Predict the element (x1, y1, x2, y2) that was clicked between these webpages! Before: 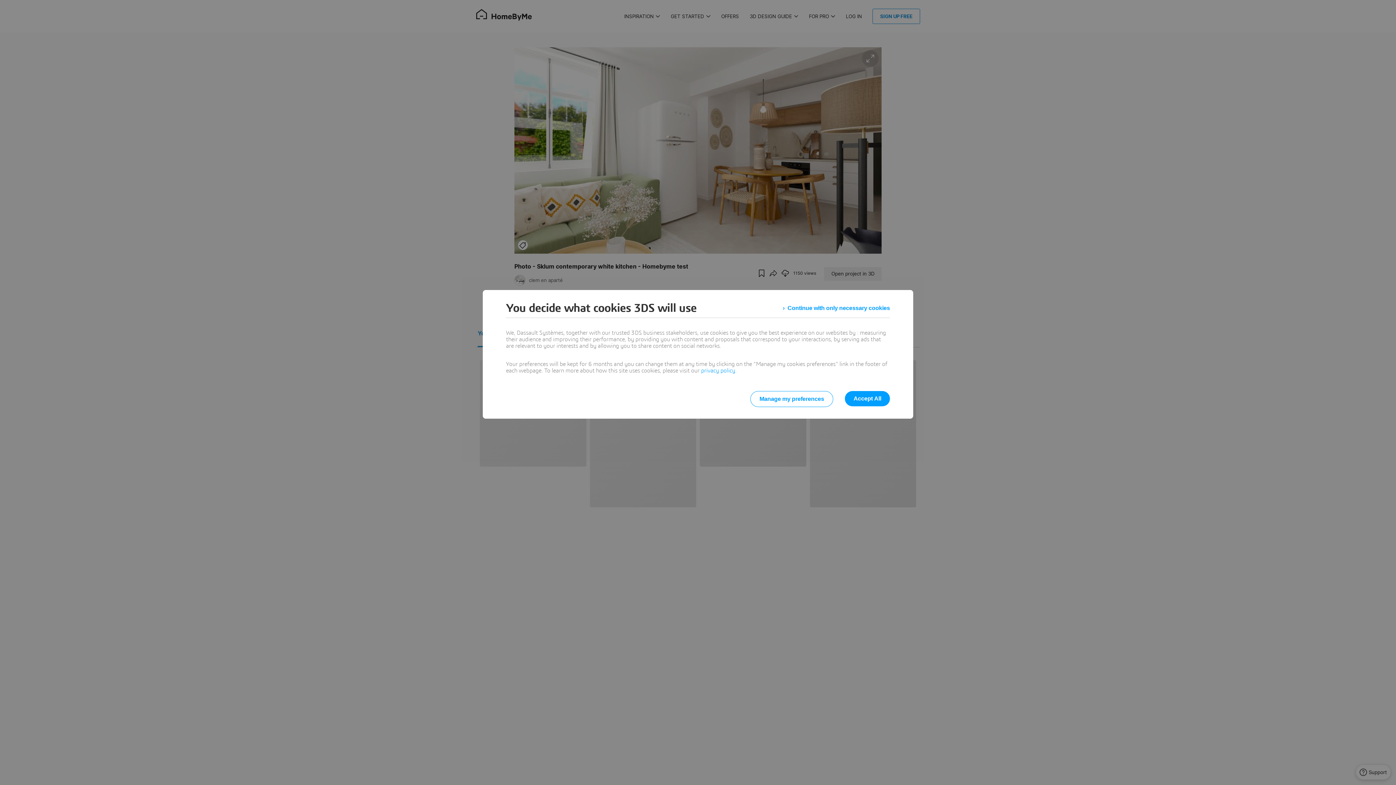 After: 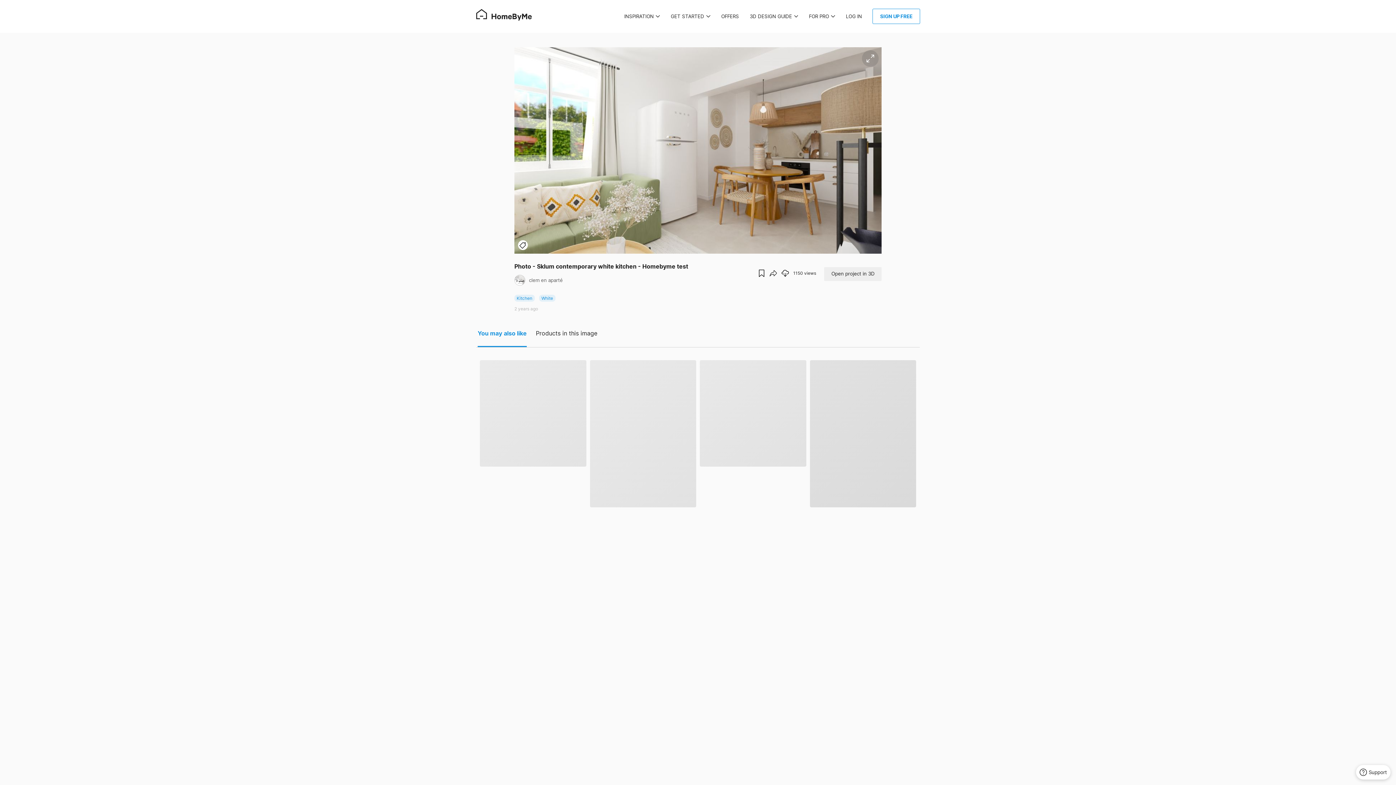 Action: label: Accept All bbox: (845, 391, 890, 406)